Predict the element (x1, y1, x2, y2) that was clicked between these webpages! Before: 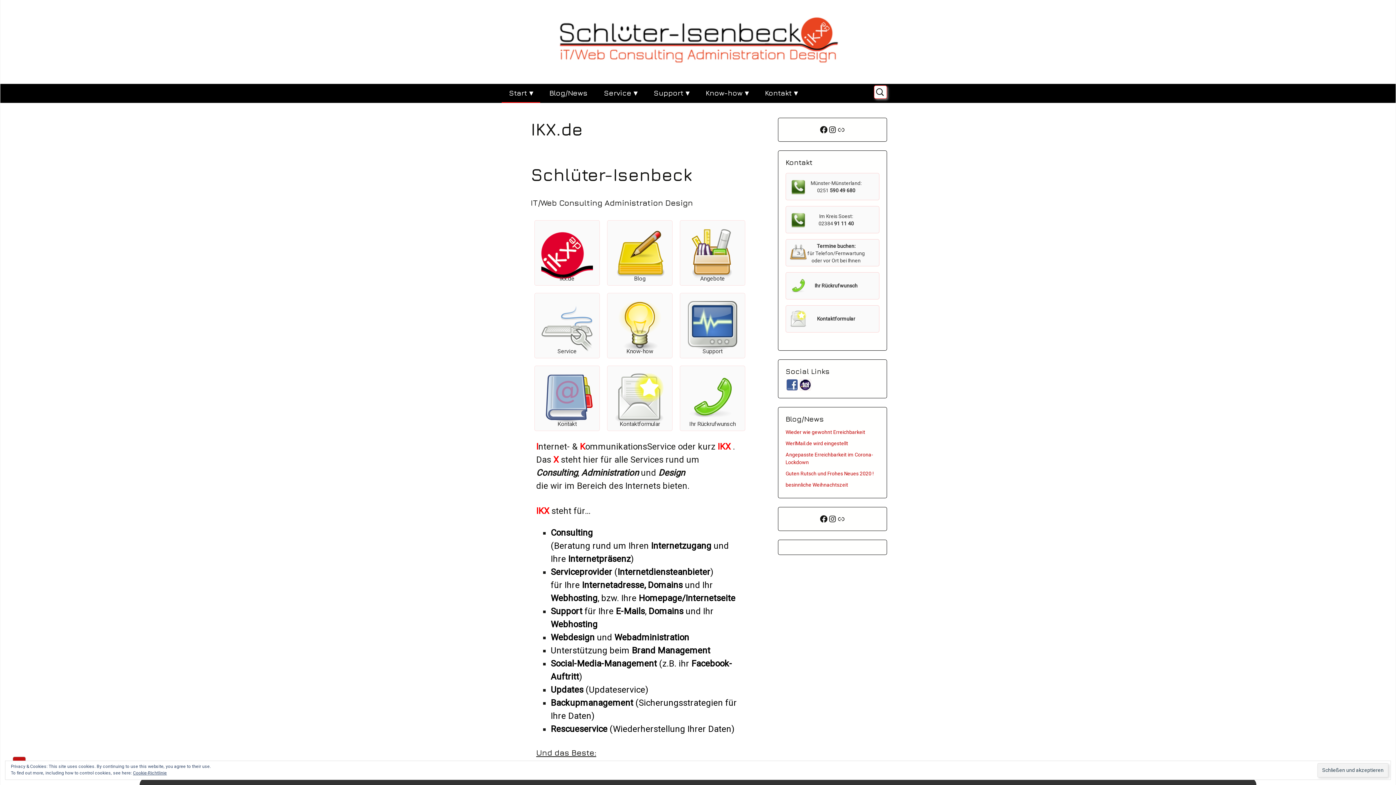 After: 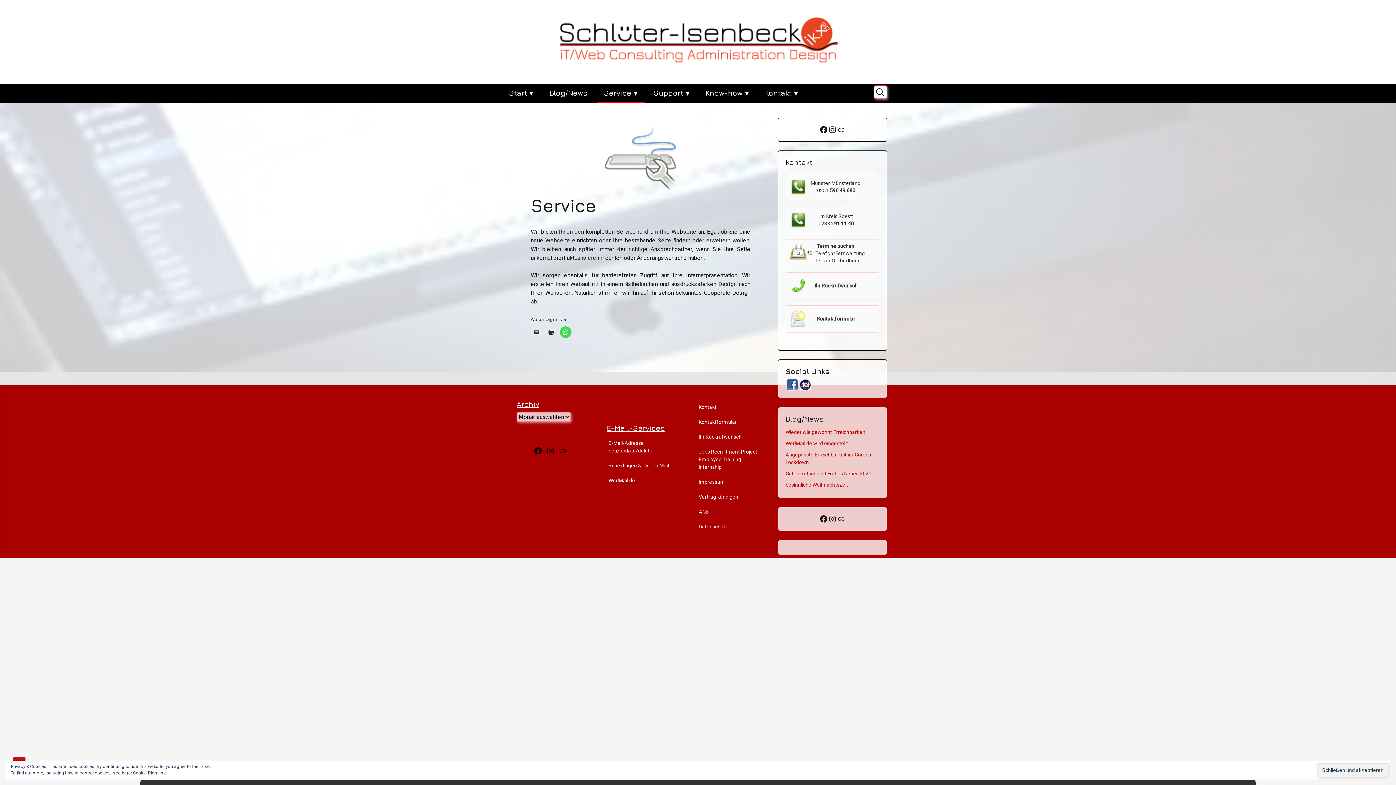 Action: bbox: (596, 84, 644, 102) label: Service ▾